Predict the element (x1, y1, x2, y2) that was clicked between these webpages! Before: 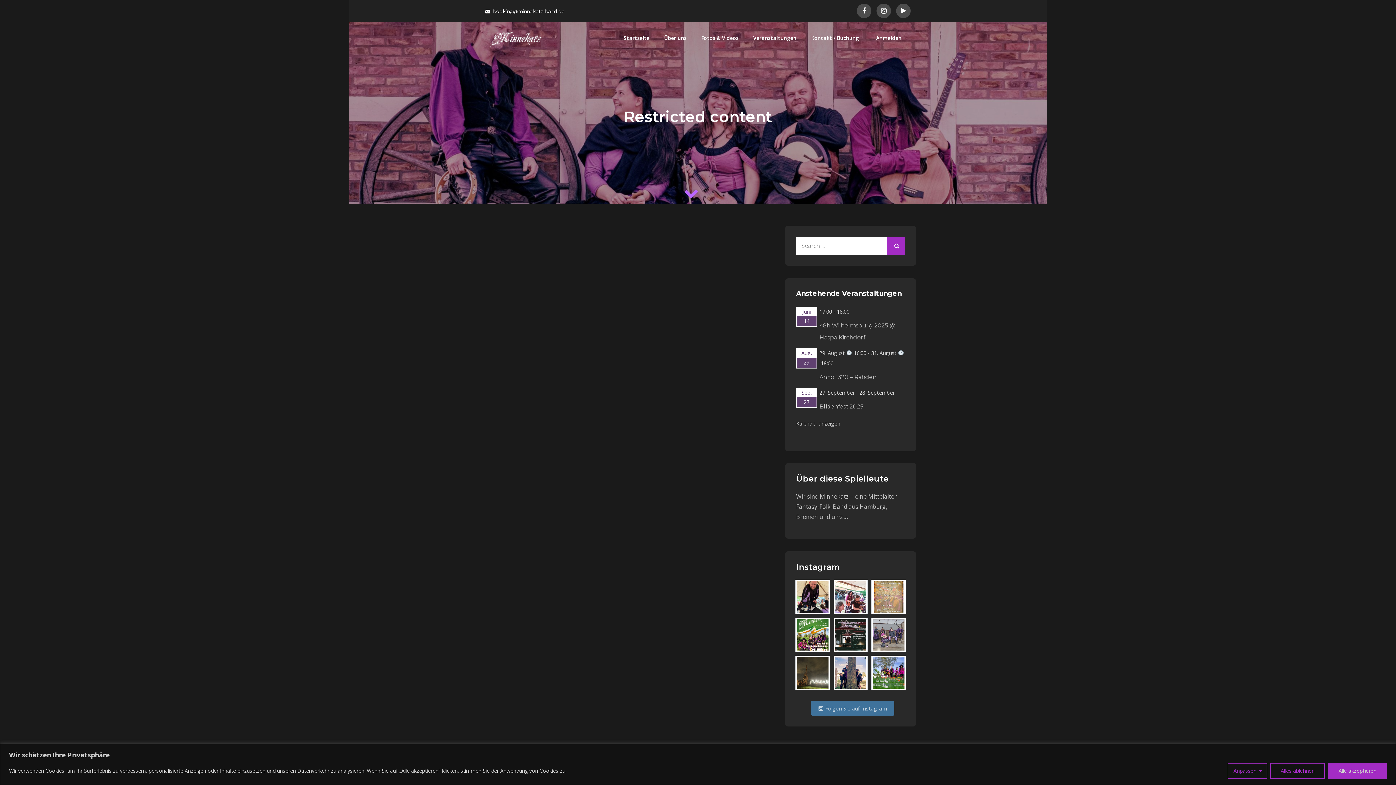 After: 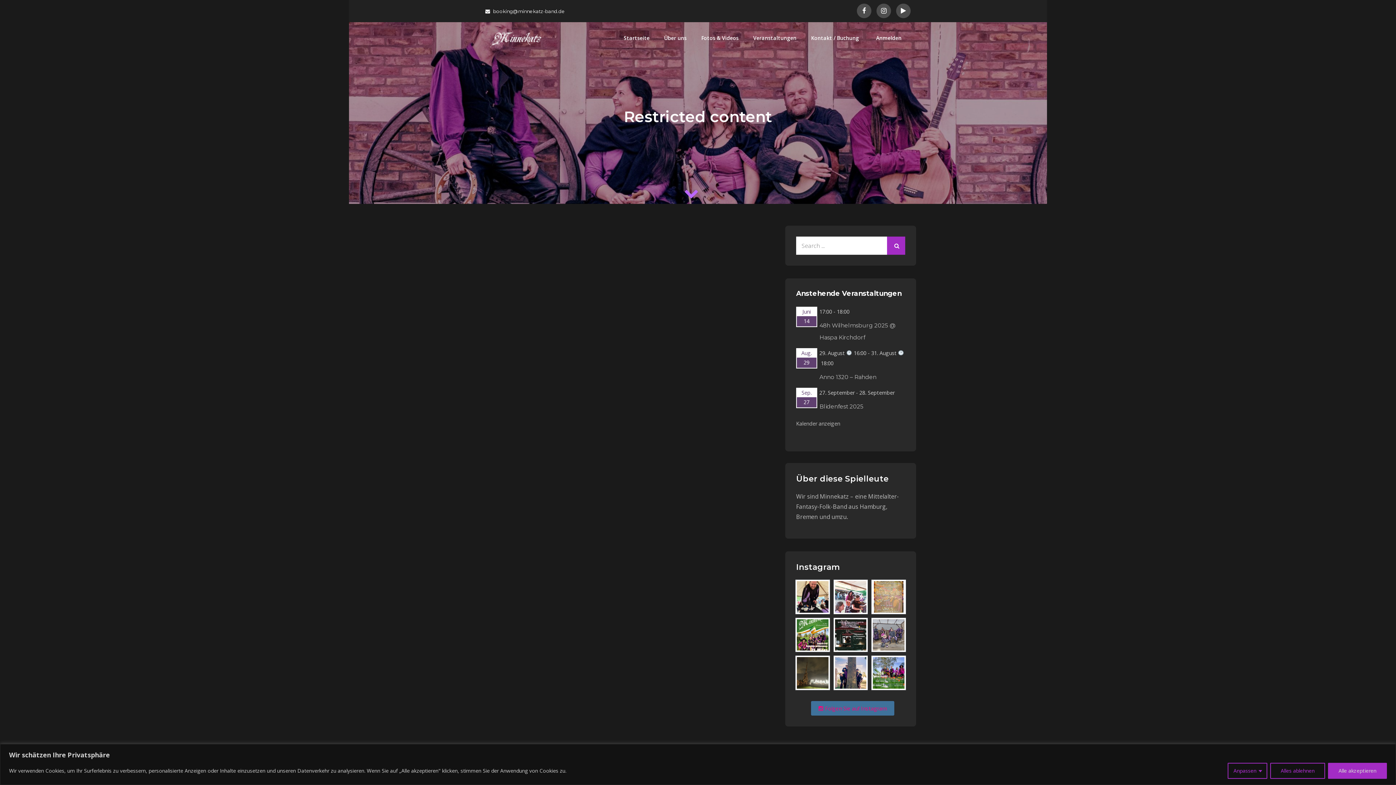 Action: label:  Folgen Sie auf Instagram bbox: (811, 701, 894, 715)